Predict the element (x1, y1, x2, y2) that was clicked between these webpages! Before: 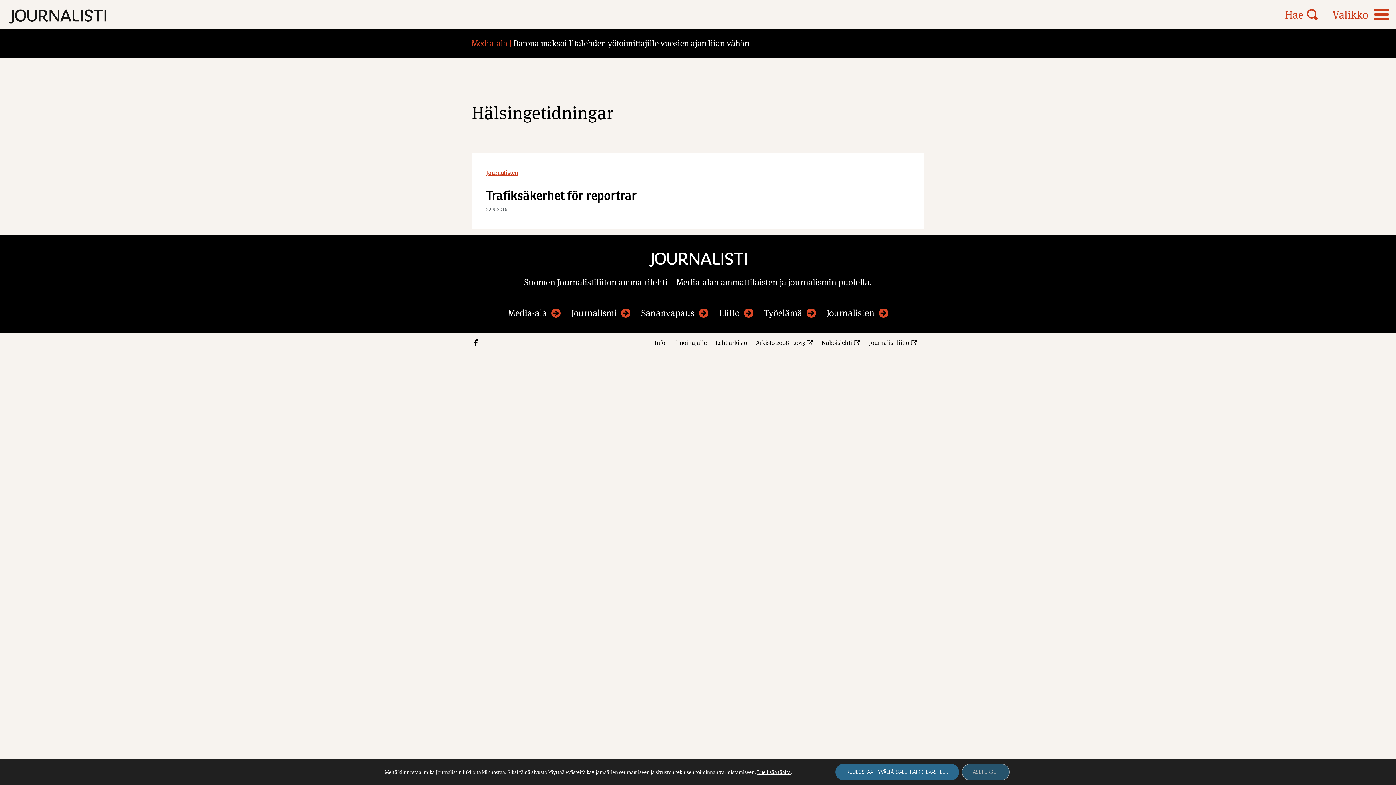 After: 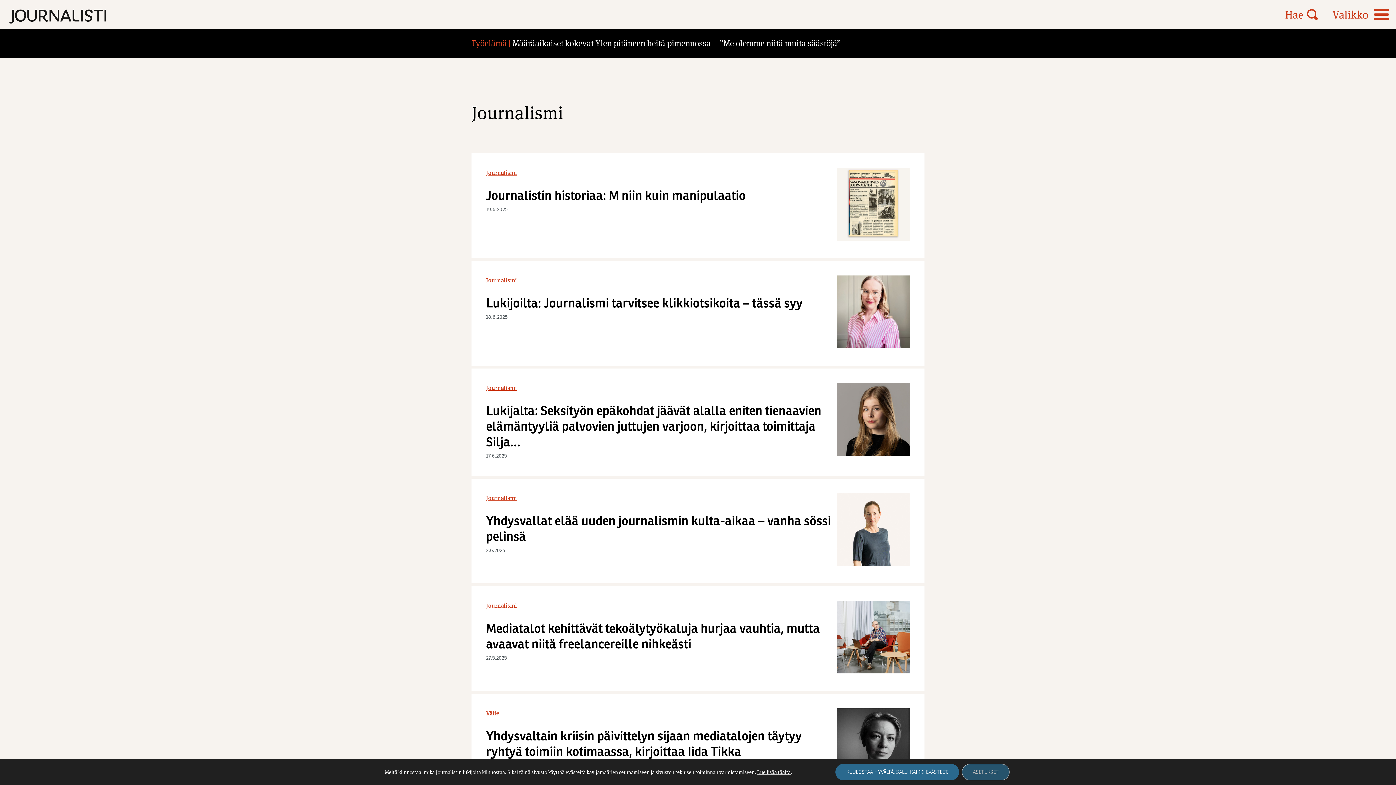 Action: label: Journalismi bbox: (571, 307, 630, 318)